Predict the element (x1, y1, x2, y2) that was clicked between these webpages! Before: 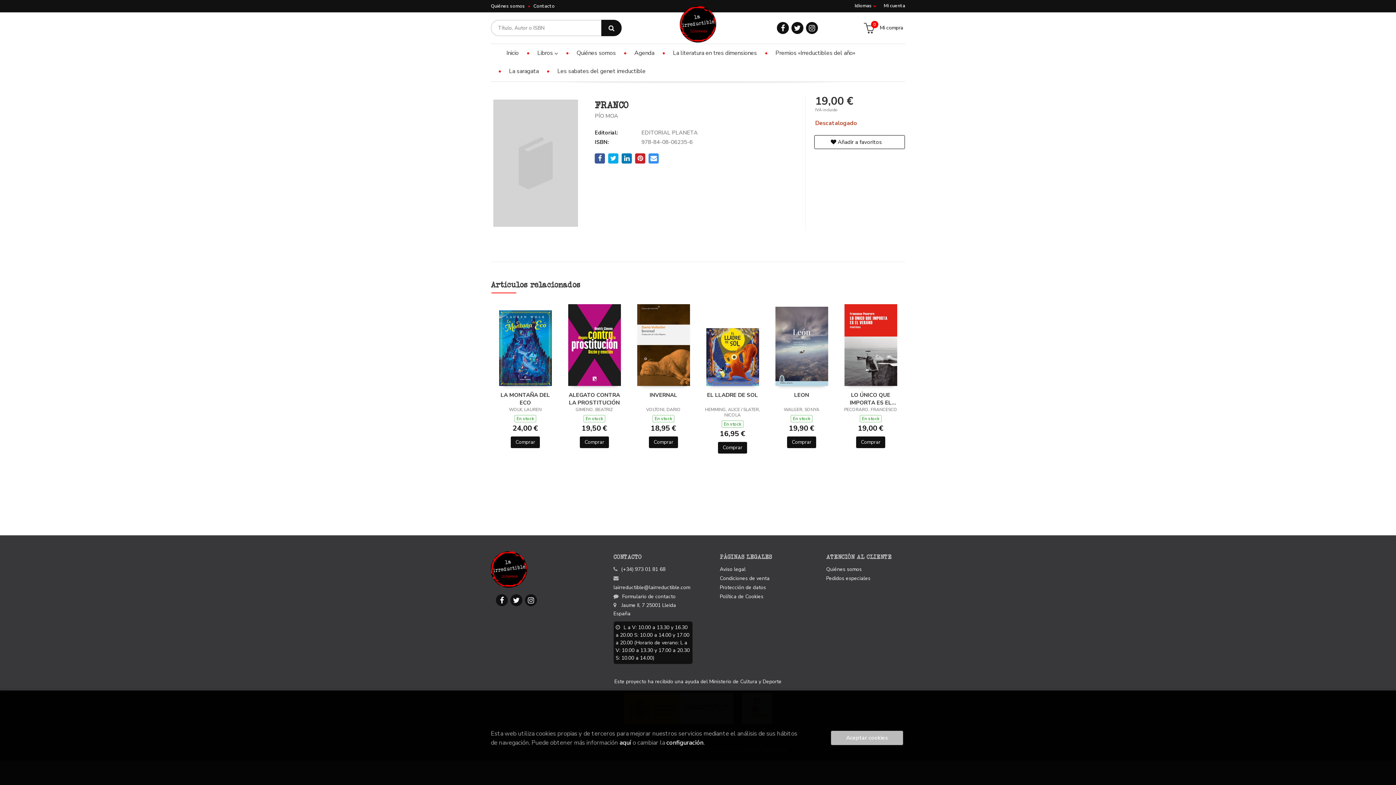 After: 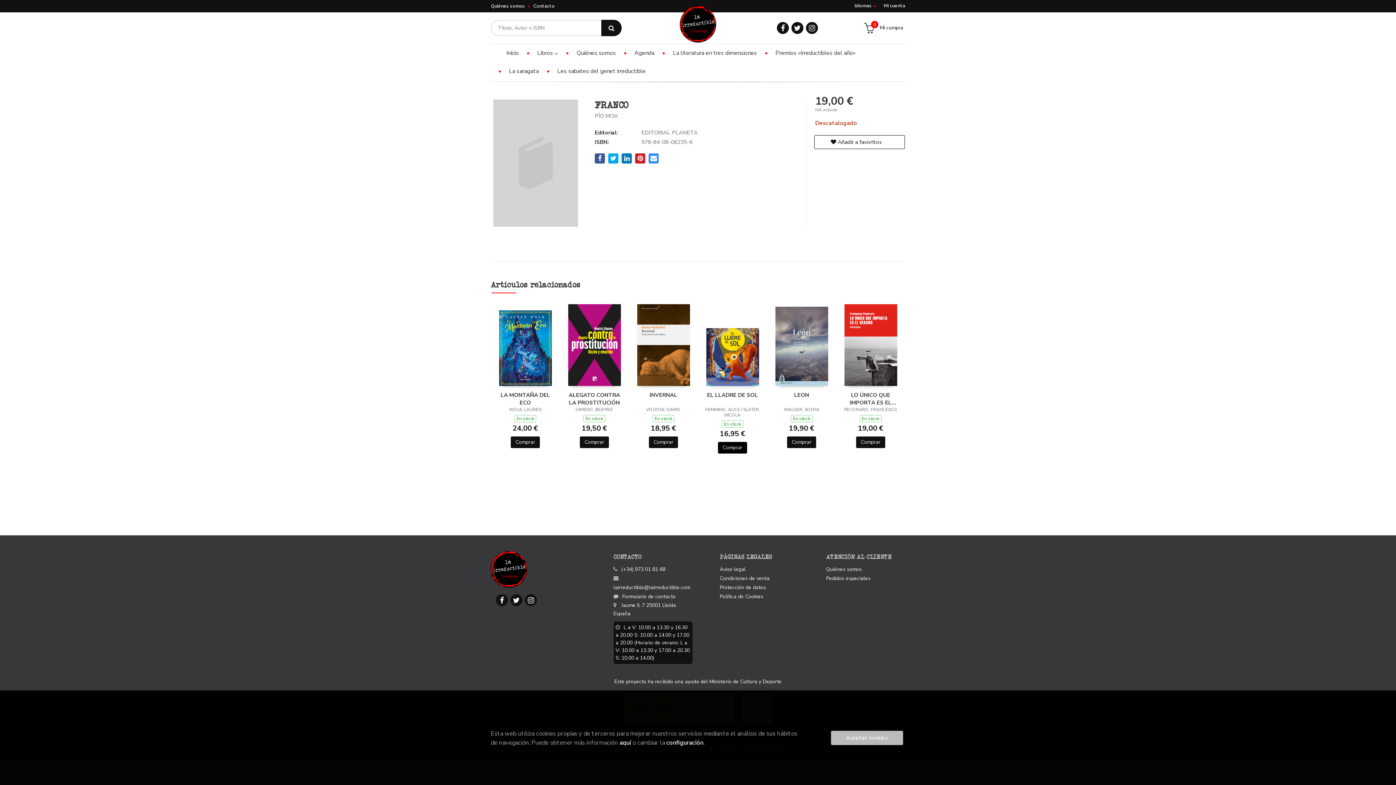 Action: label: Comprar bbox: (718, 442, 747, 453)